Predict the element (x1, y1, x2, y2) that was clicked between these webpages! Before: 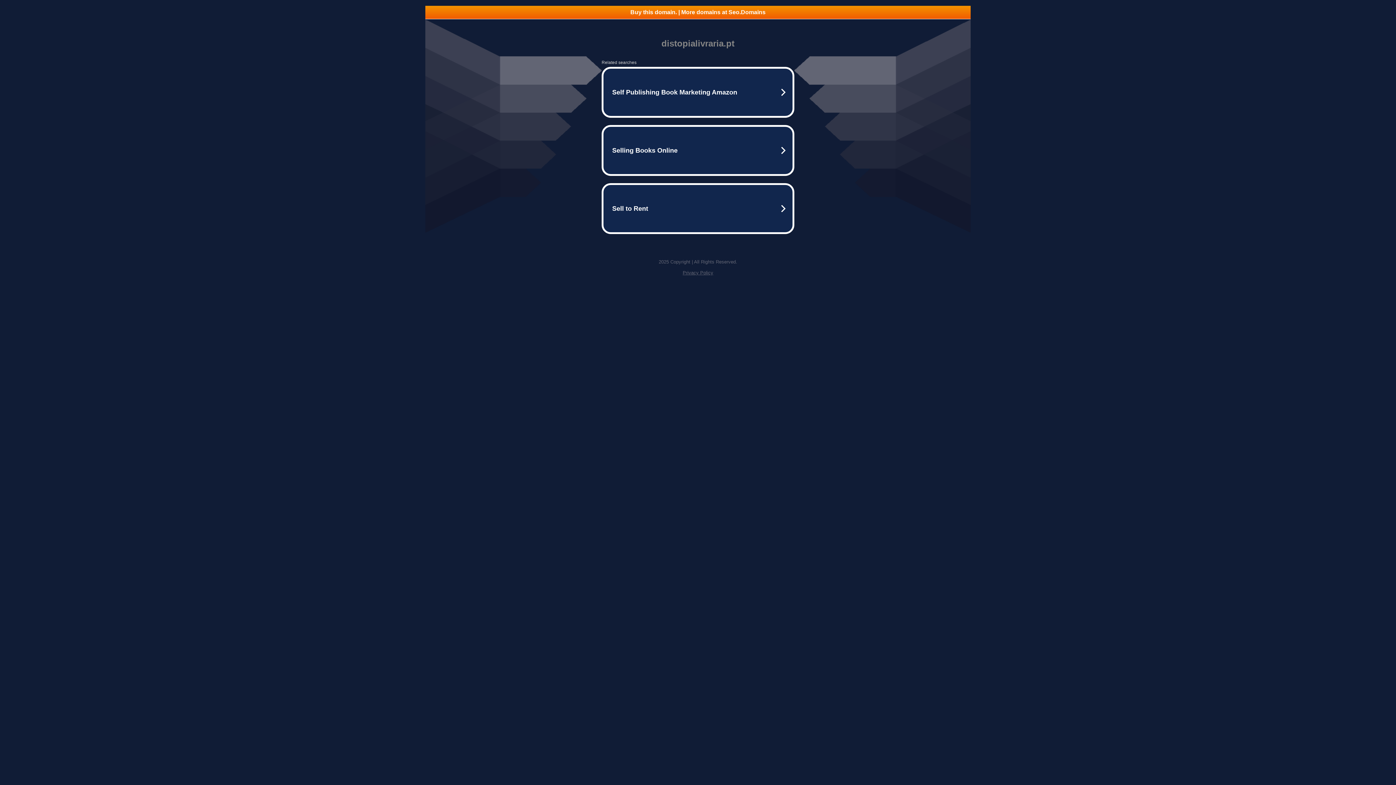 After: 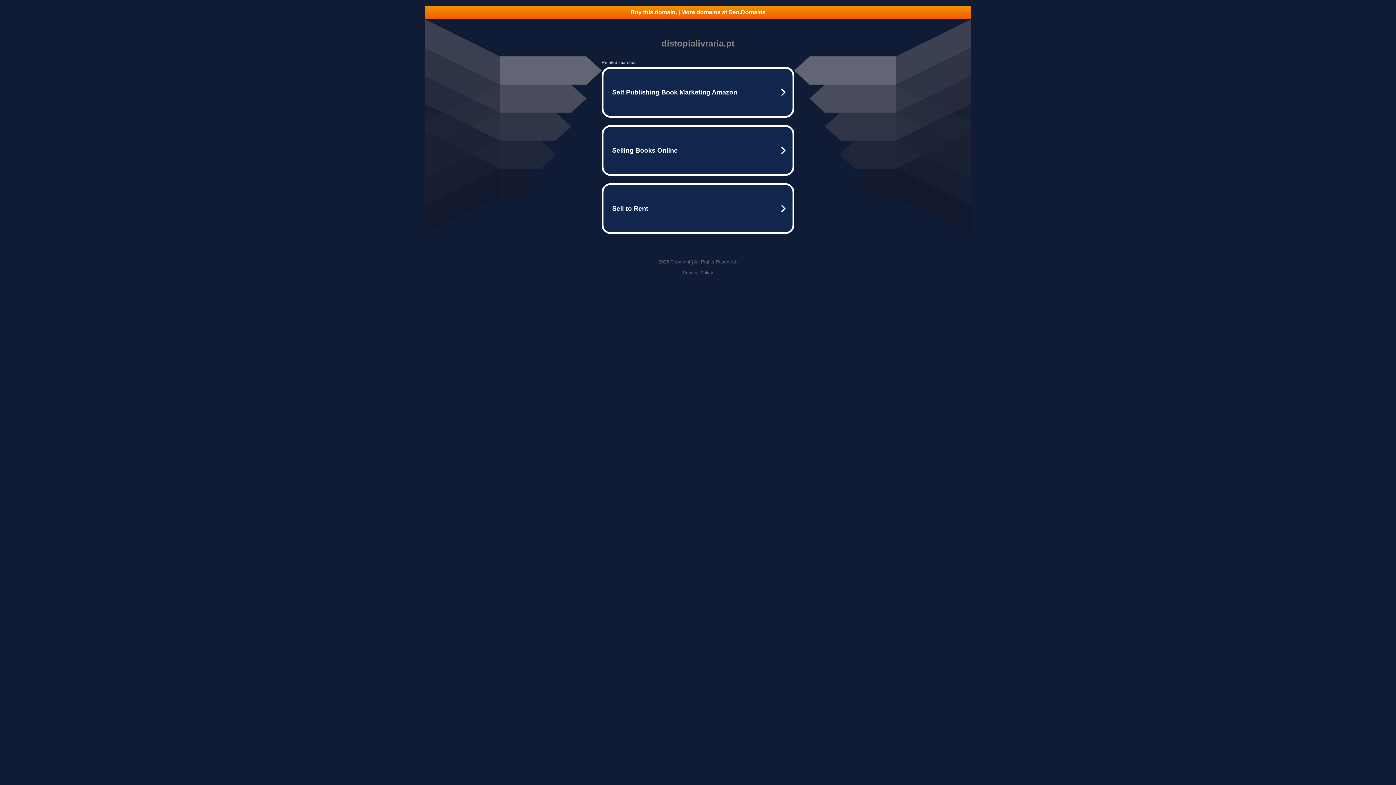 Action: label: Privacy Policy bbox: (682, 270, 713, 275)